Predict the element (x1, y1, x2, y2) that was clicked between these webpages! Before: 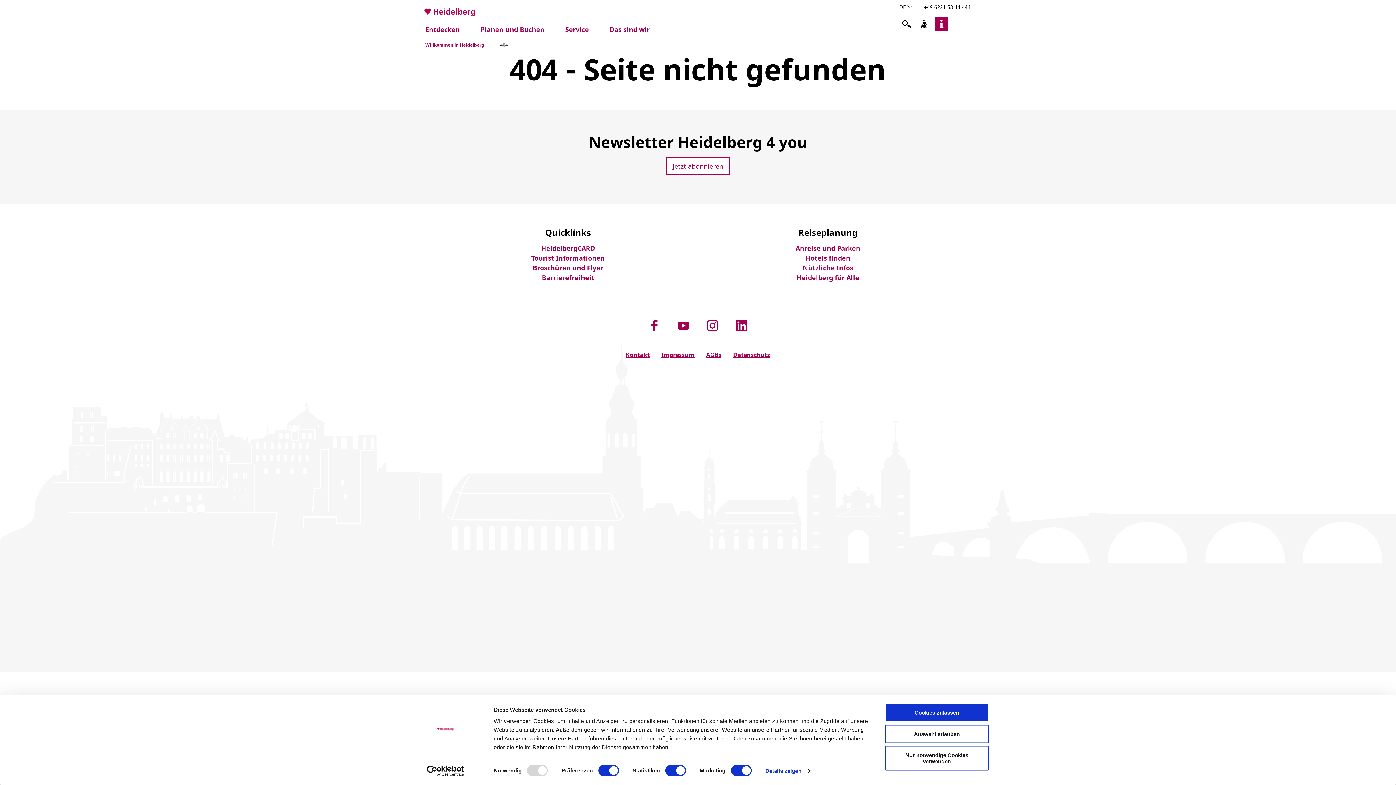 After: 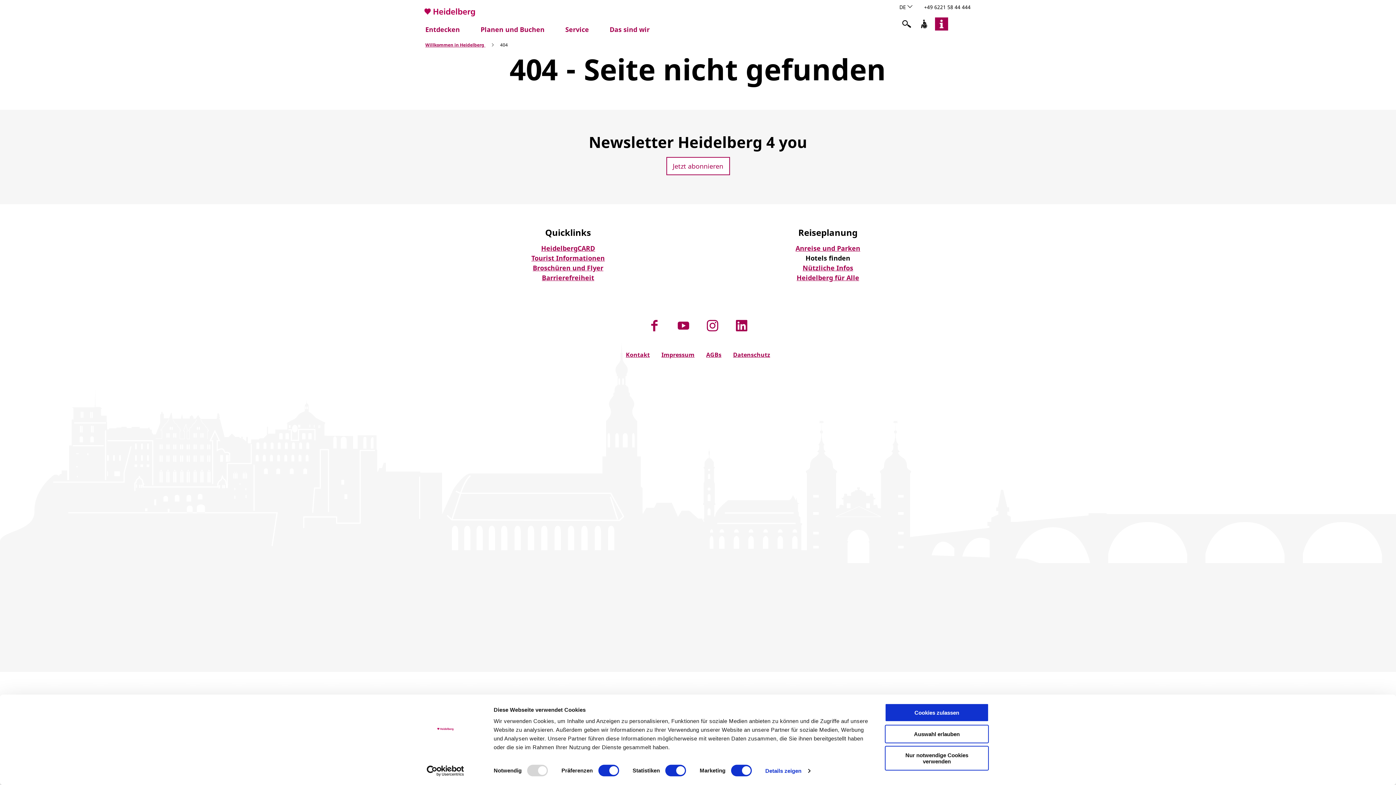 Action: bbox: (805, 253, 850, 262) label: Hotels finden